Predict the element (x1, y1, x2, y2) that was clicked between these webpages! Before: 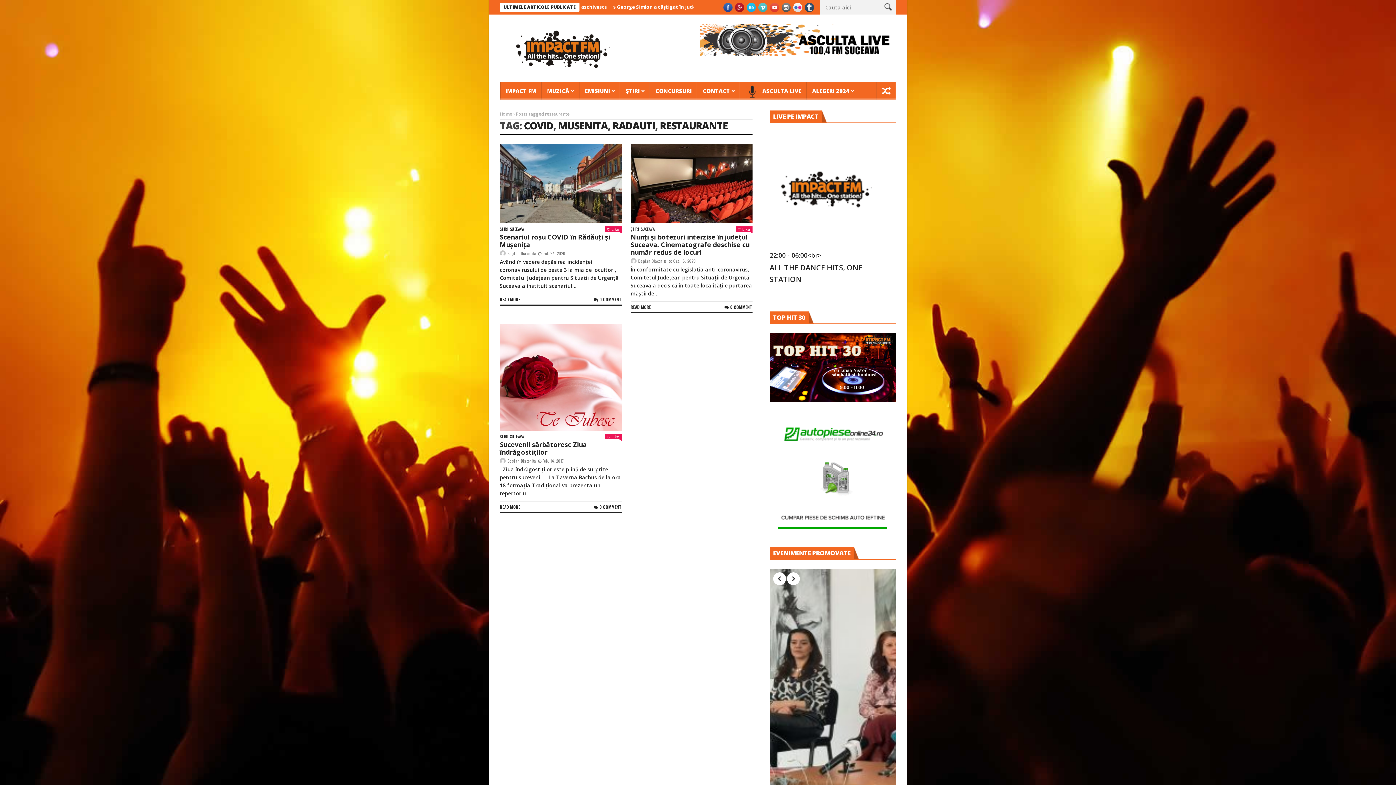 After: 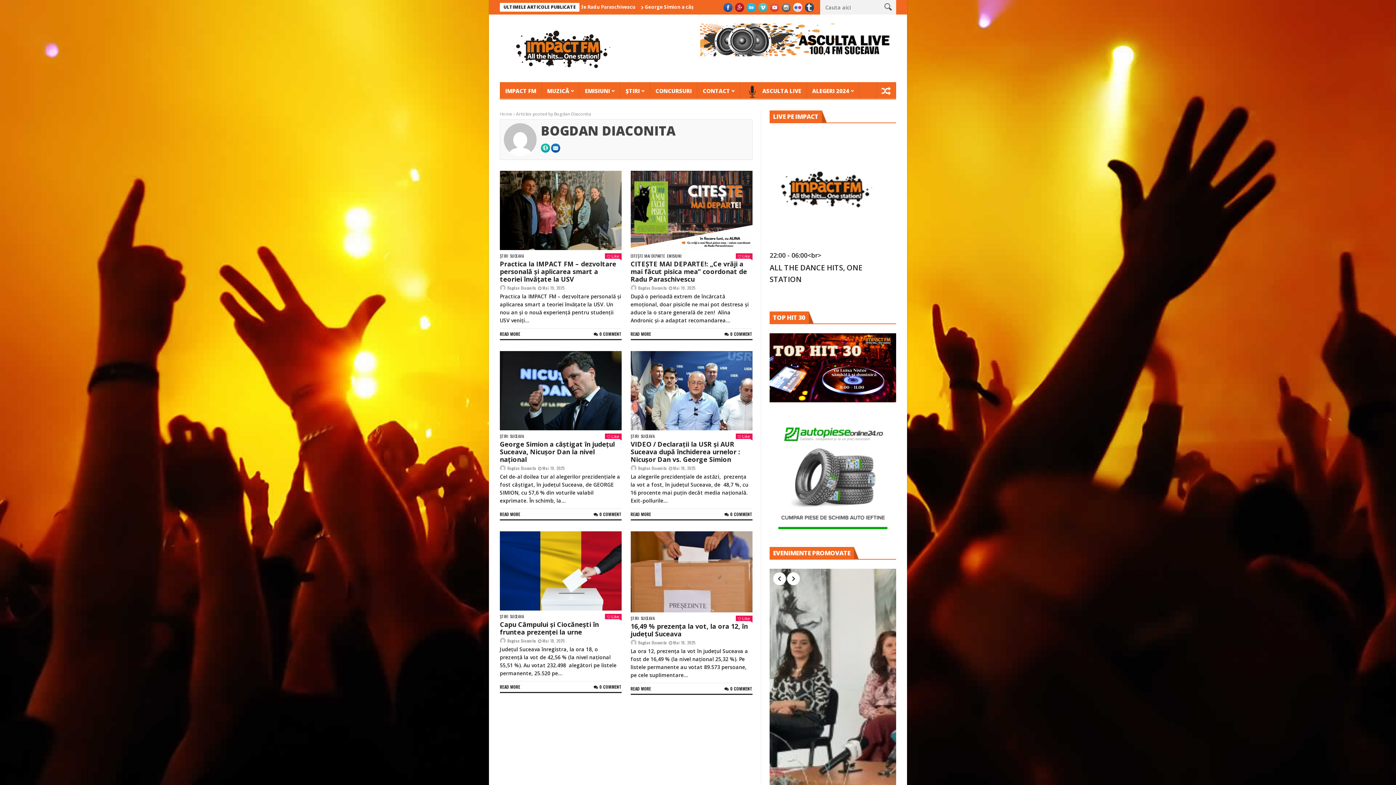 Action: label: Bogdan Diaconita bbox: (507, 250, 536, 256)